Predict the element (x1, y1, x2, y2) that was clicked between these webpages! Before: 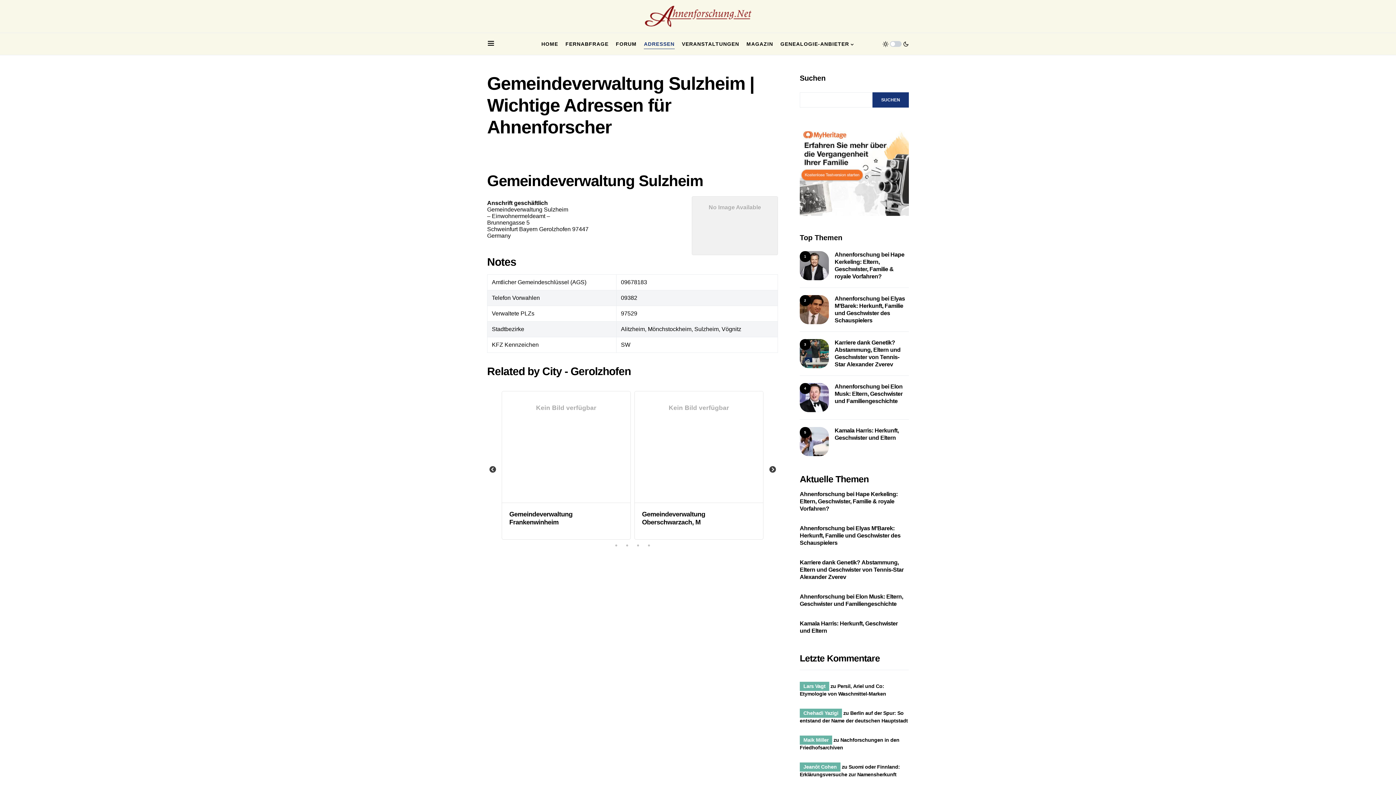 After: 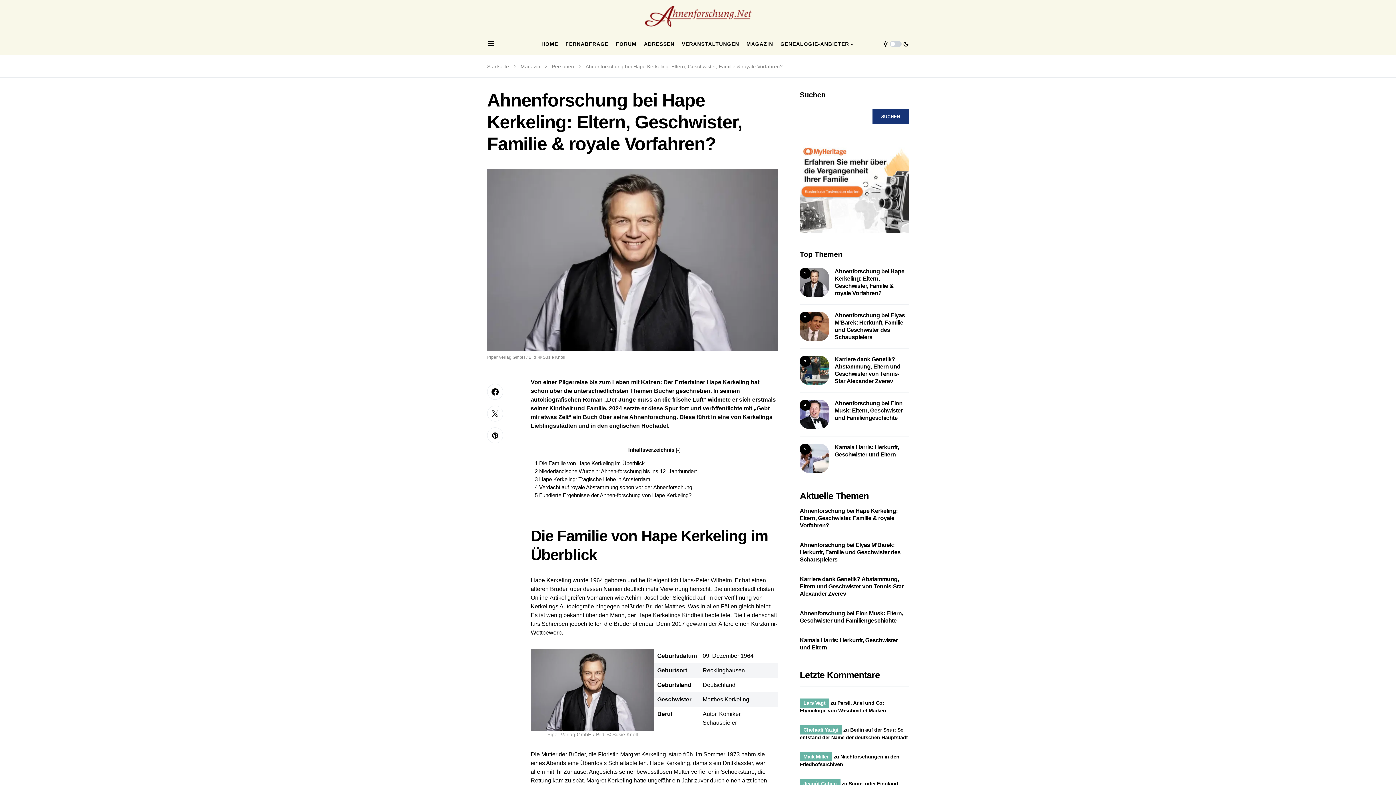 Action: label: 1 bbox: (800, 262, 829, 268)